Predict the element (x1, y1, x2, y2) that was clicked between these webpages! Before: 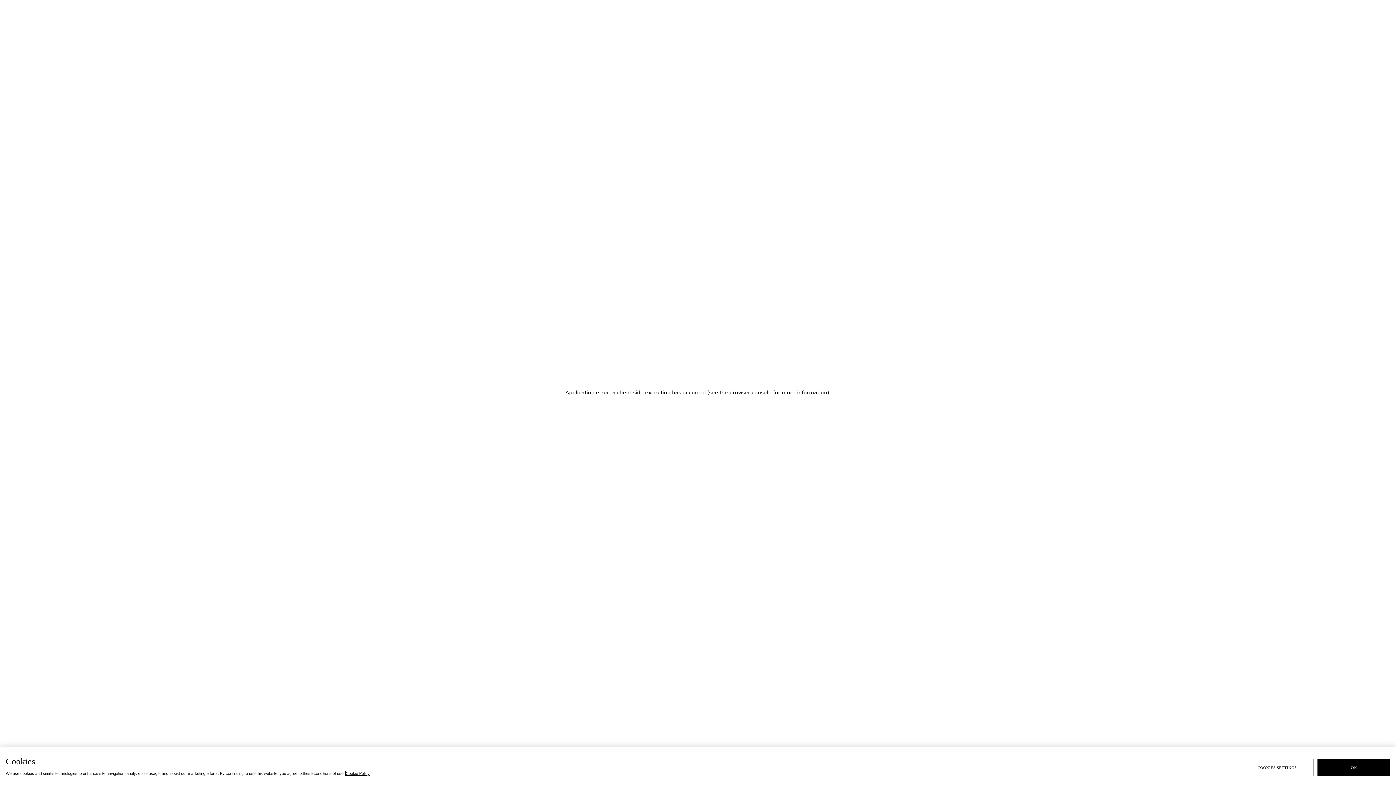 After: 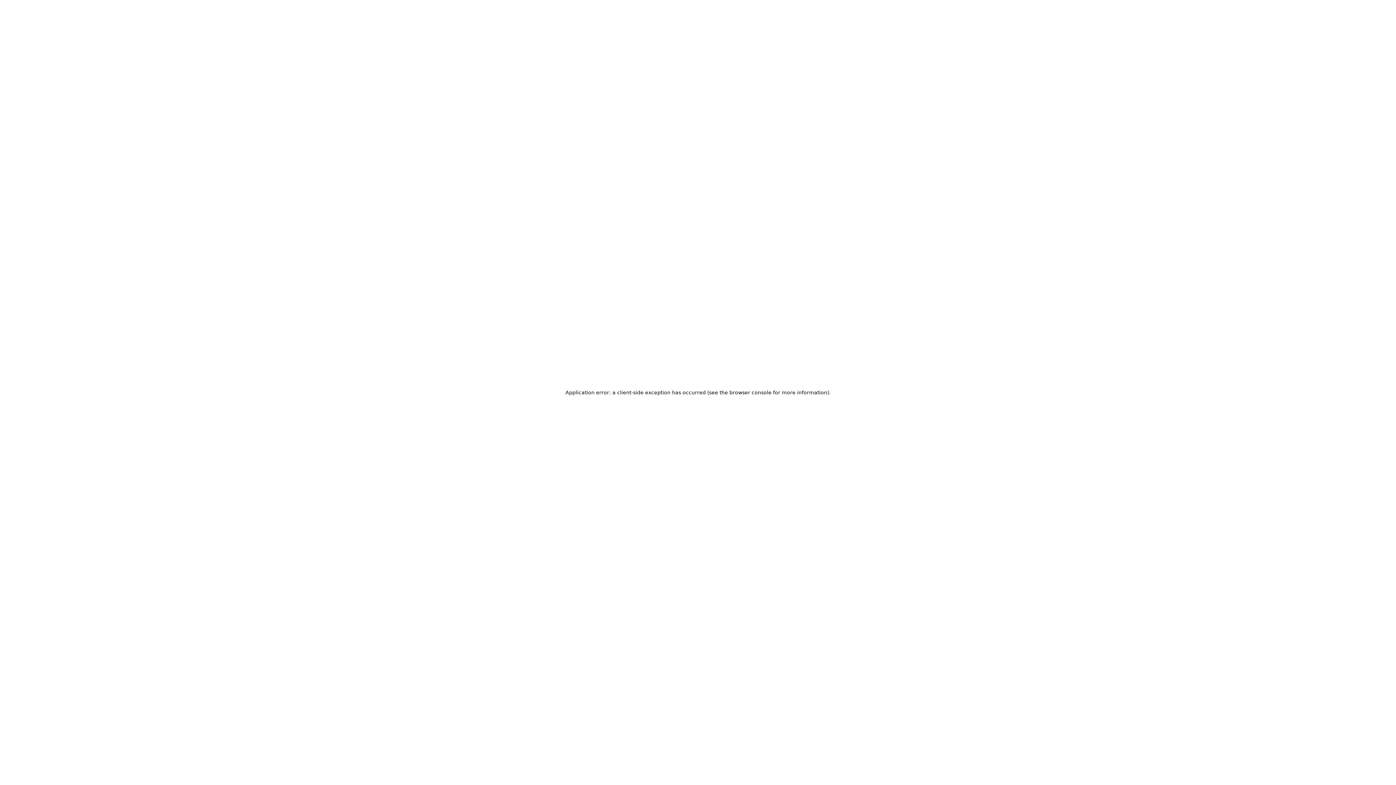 Action: label: OK bbox: (1317, 759, 1390, 776)